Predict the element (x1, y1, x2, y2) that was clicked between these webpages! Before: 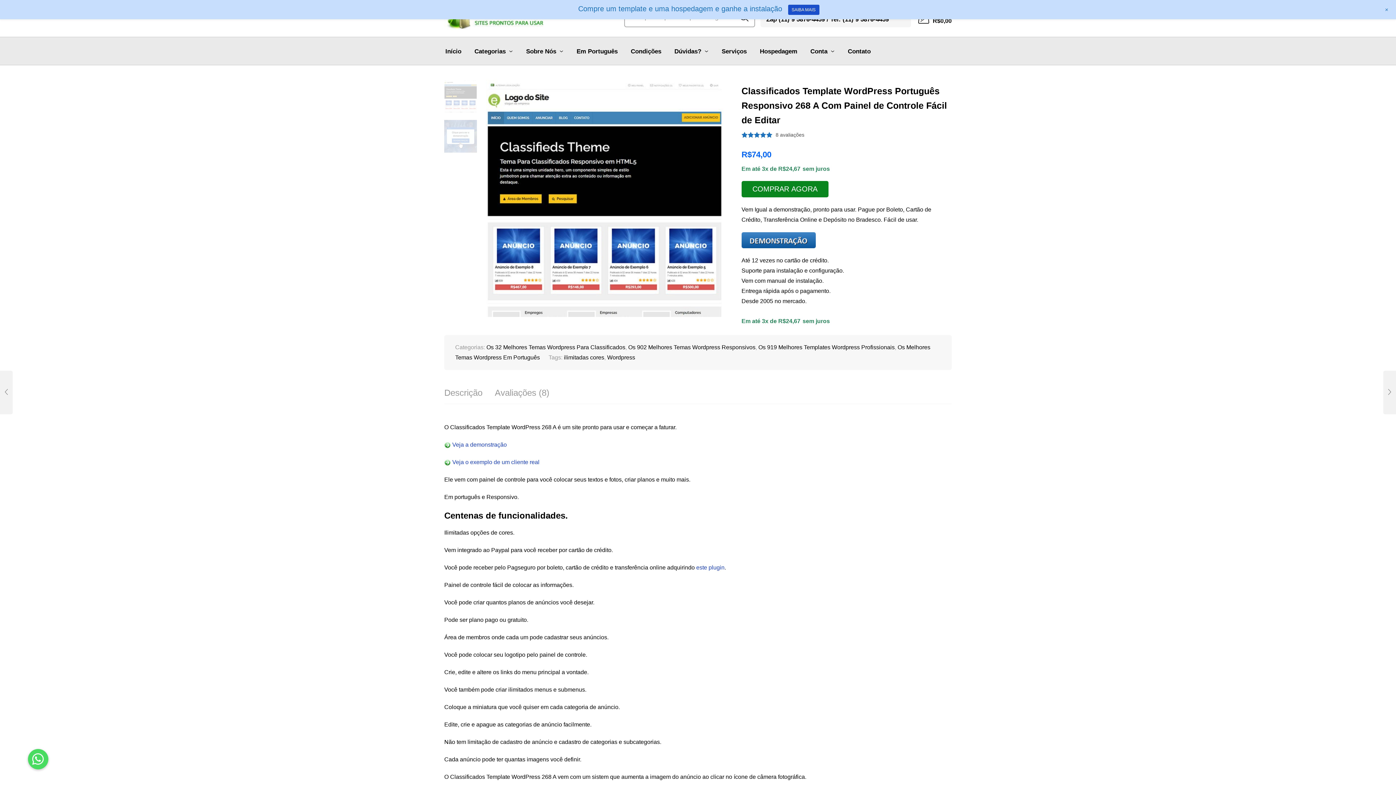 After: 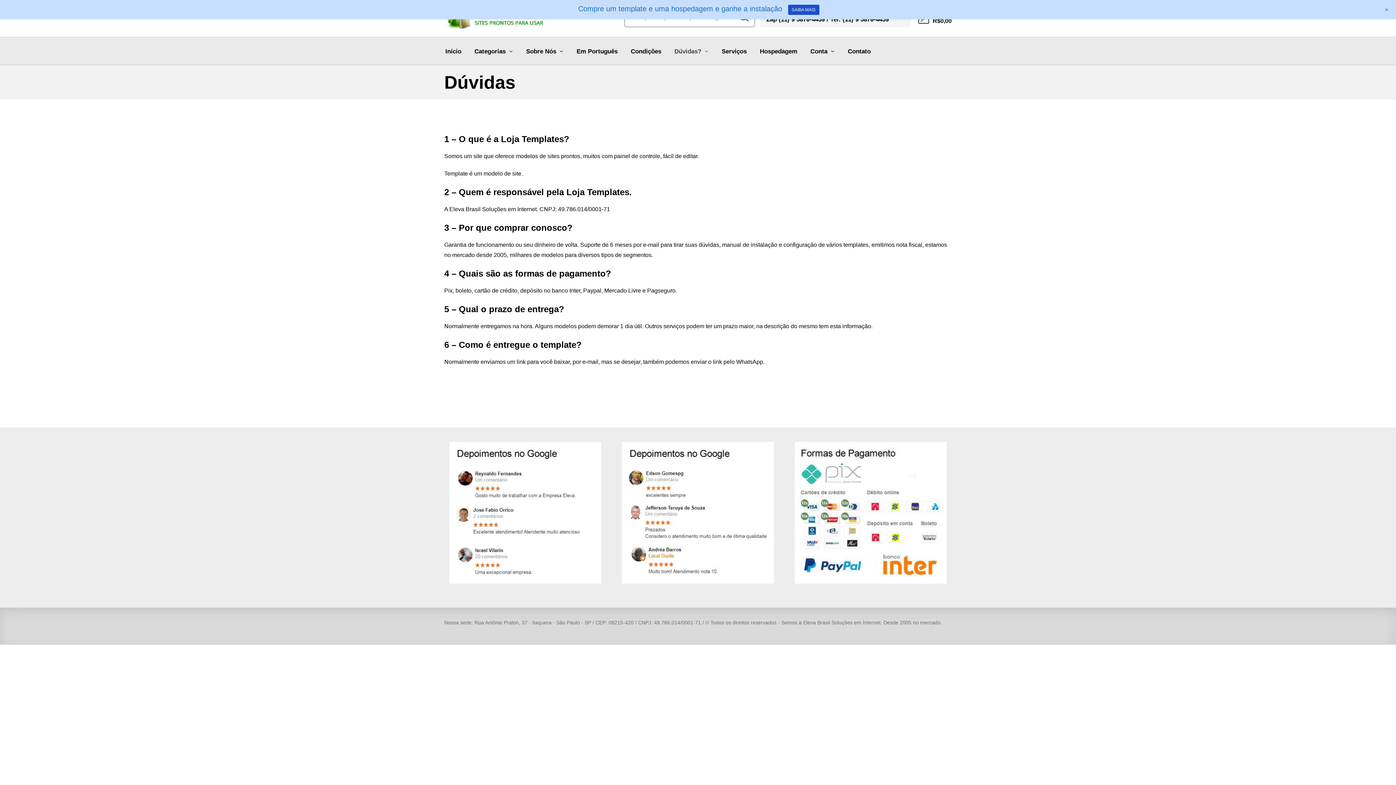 Action: bbox: (668, 48, 715, 54) label: Dúvidas?